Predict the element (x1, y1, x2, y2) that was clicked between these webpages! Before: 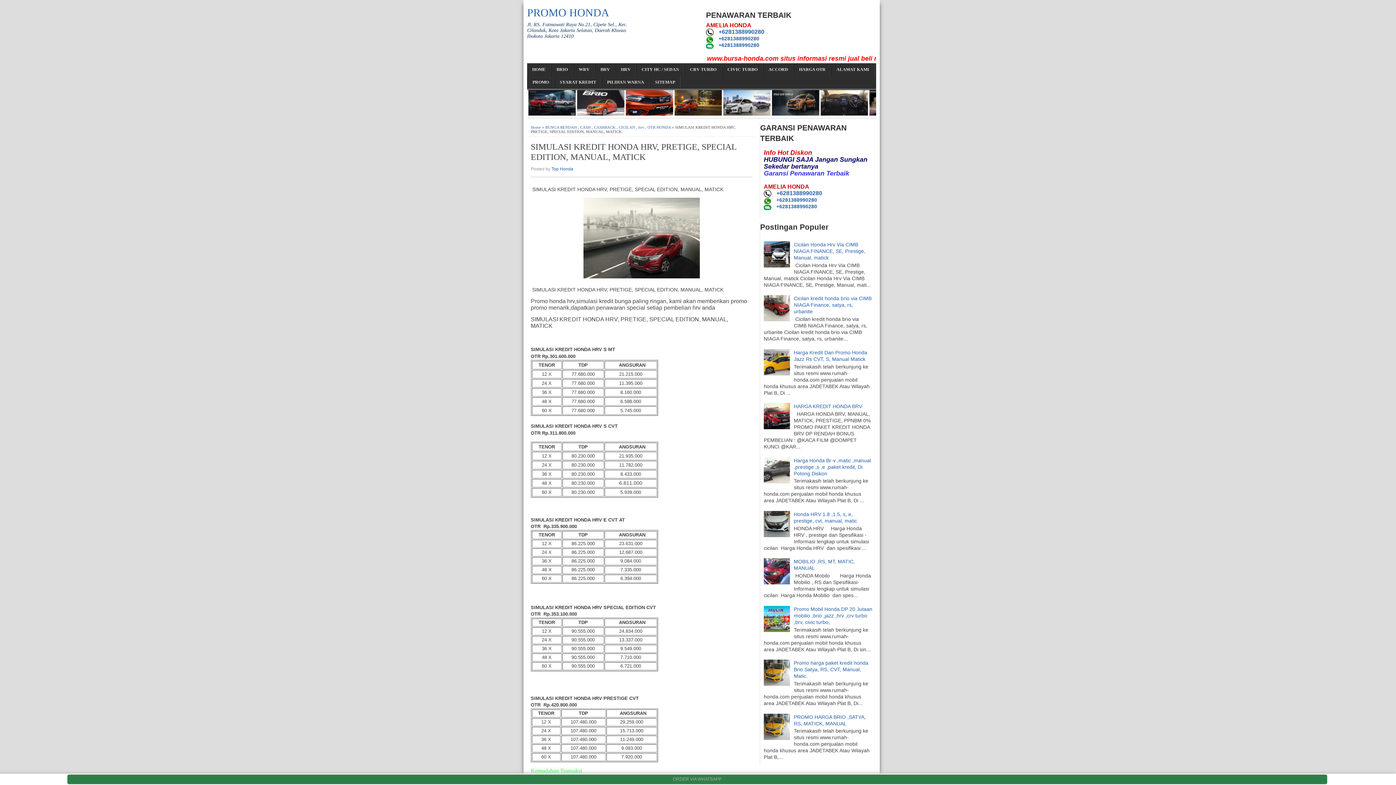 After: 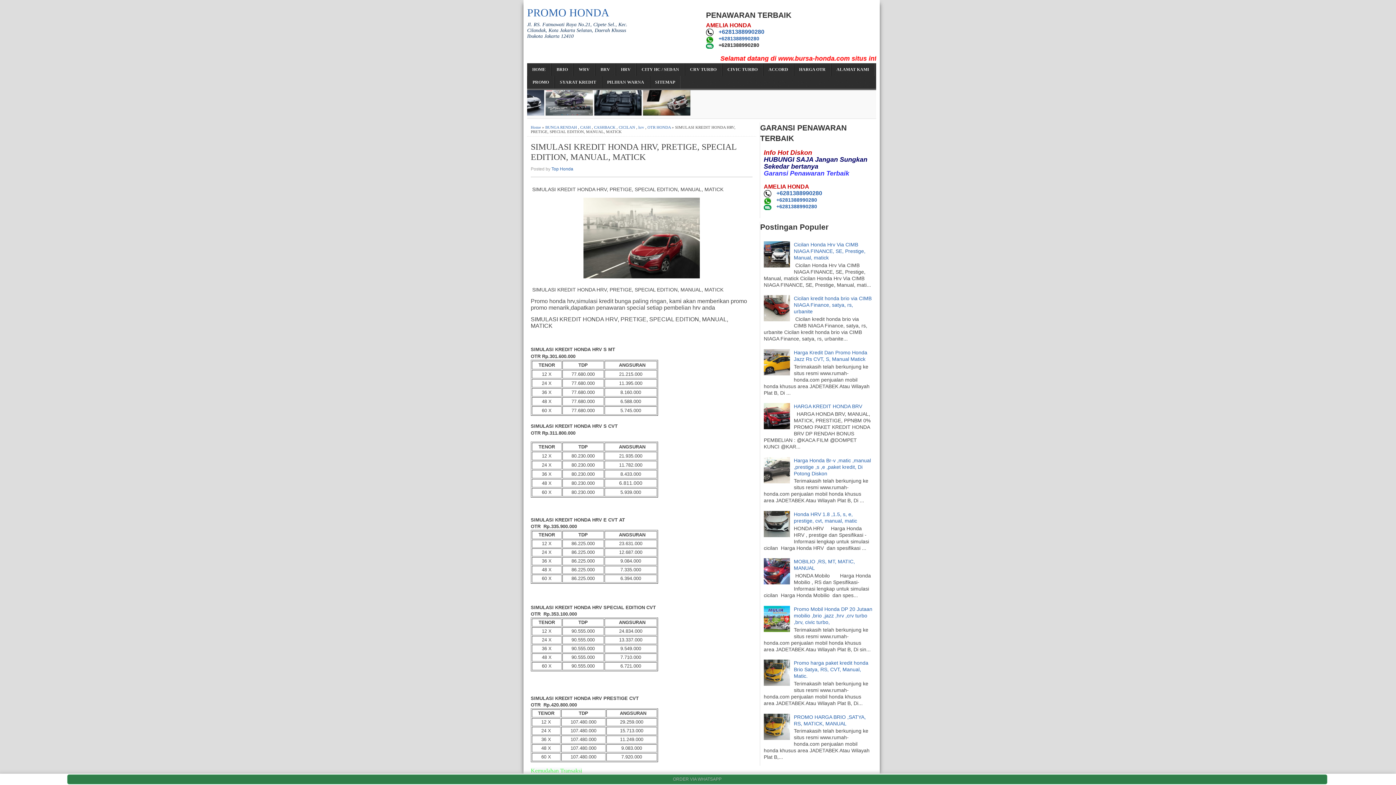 Action: bbox: (718, 42, 759, 47) label: +6281388990280